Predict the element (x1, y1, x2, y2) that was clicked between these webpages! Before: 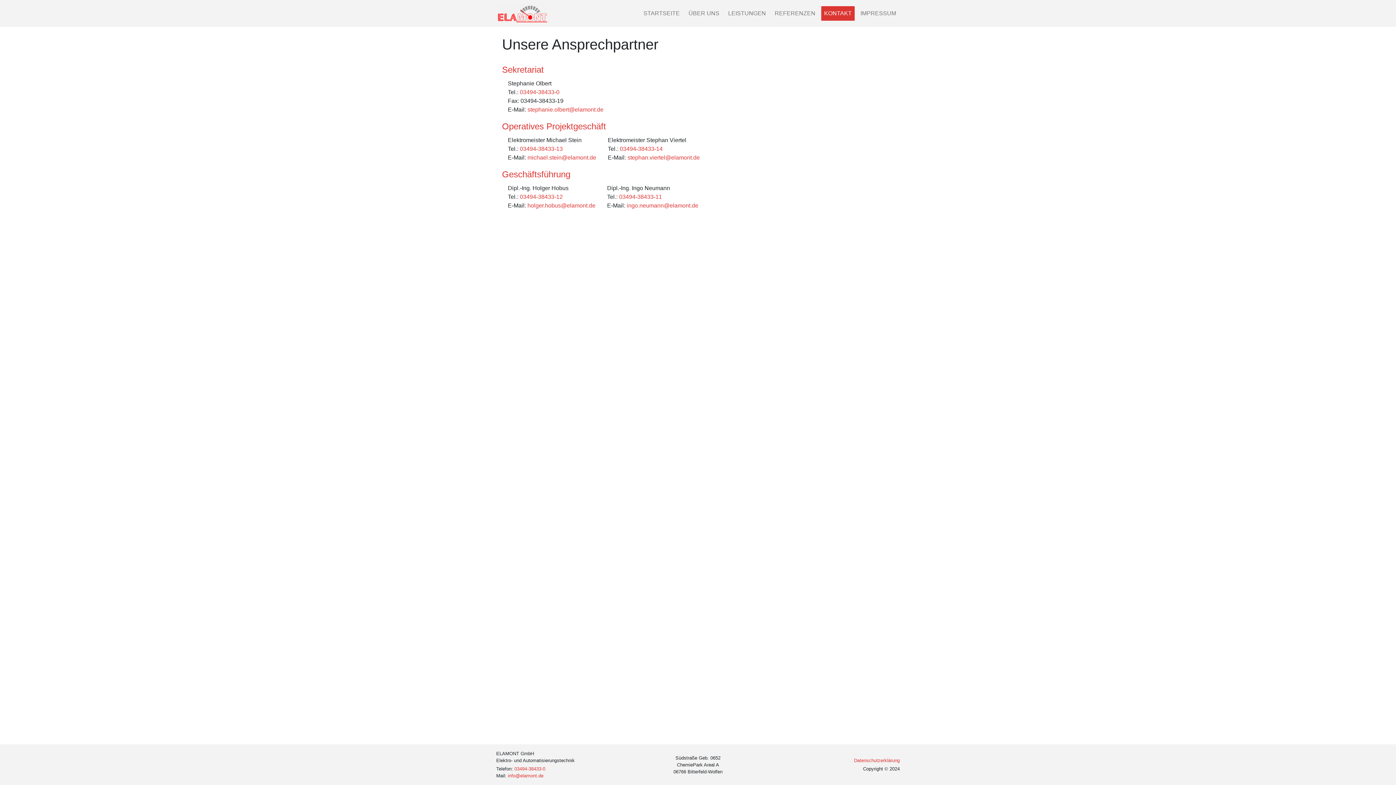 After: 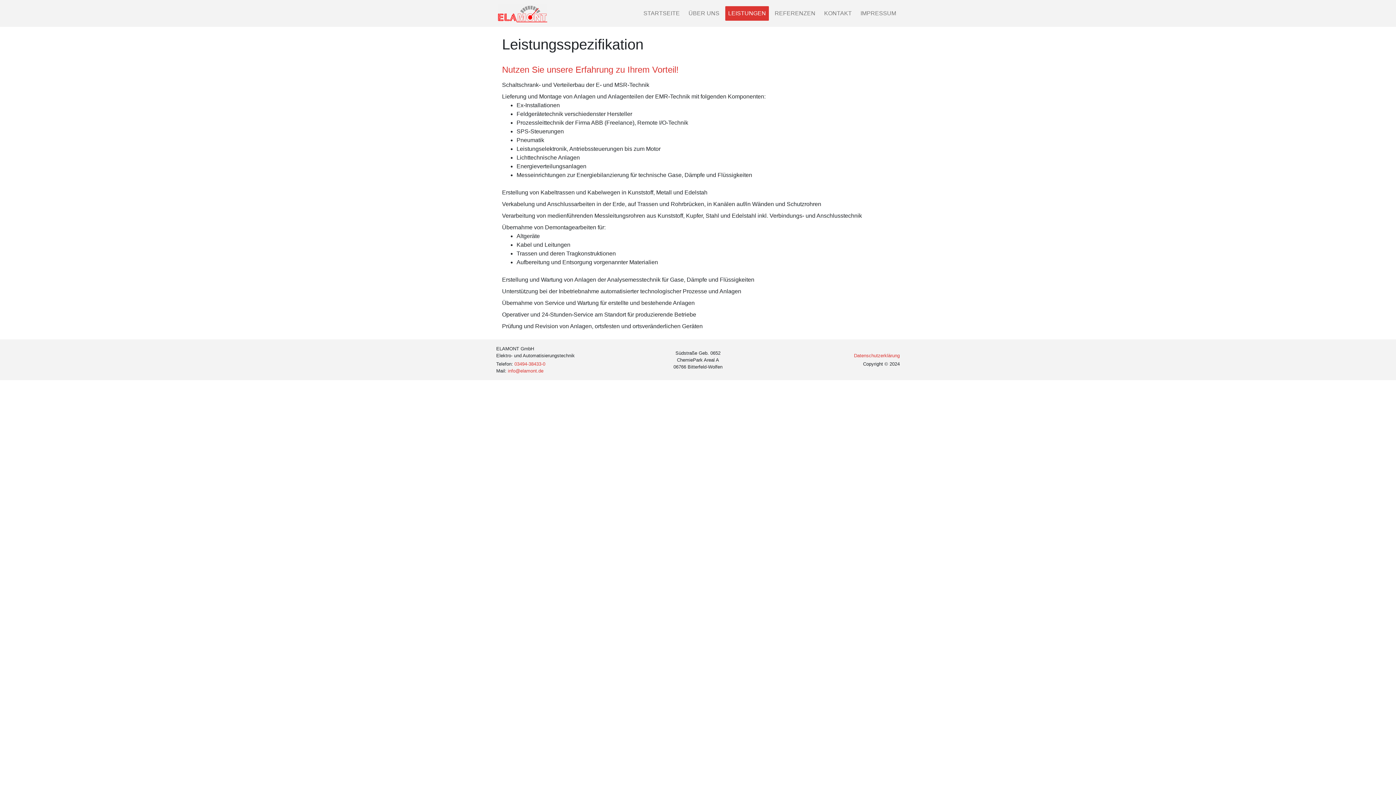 Action: label: LEISTUNGEN bbox: (724, 5, 769, 21)